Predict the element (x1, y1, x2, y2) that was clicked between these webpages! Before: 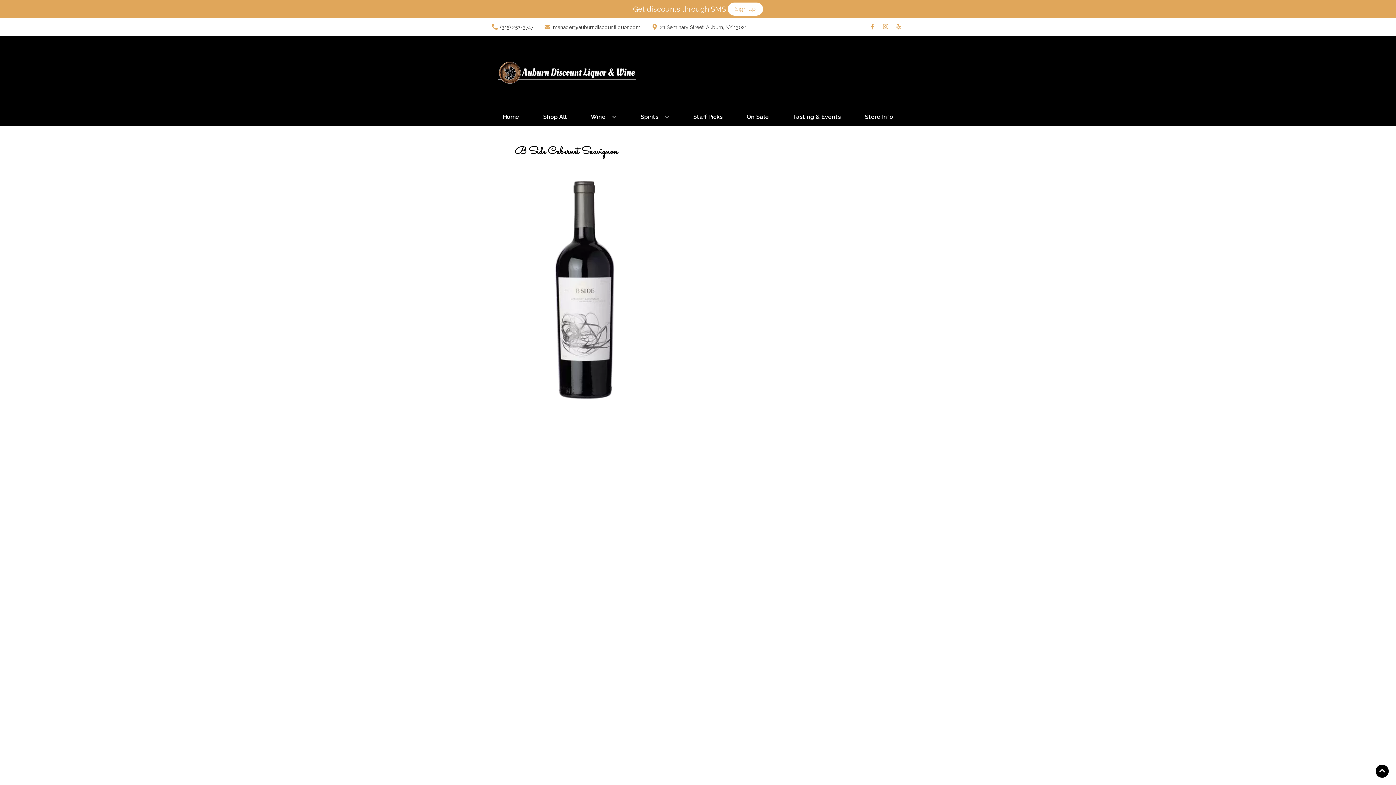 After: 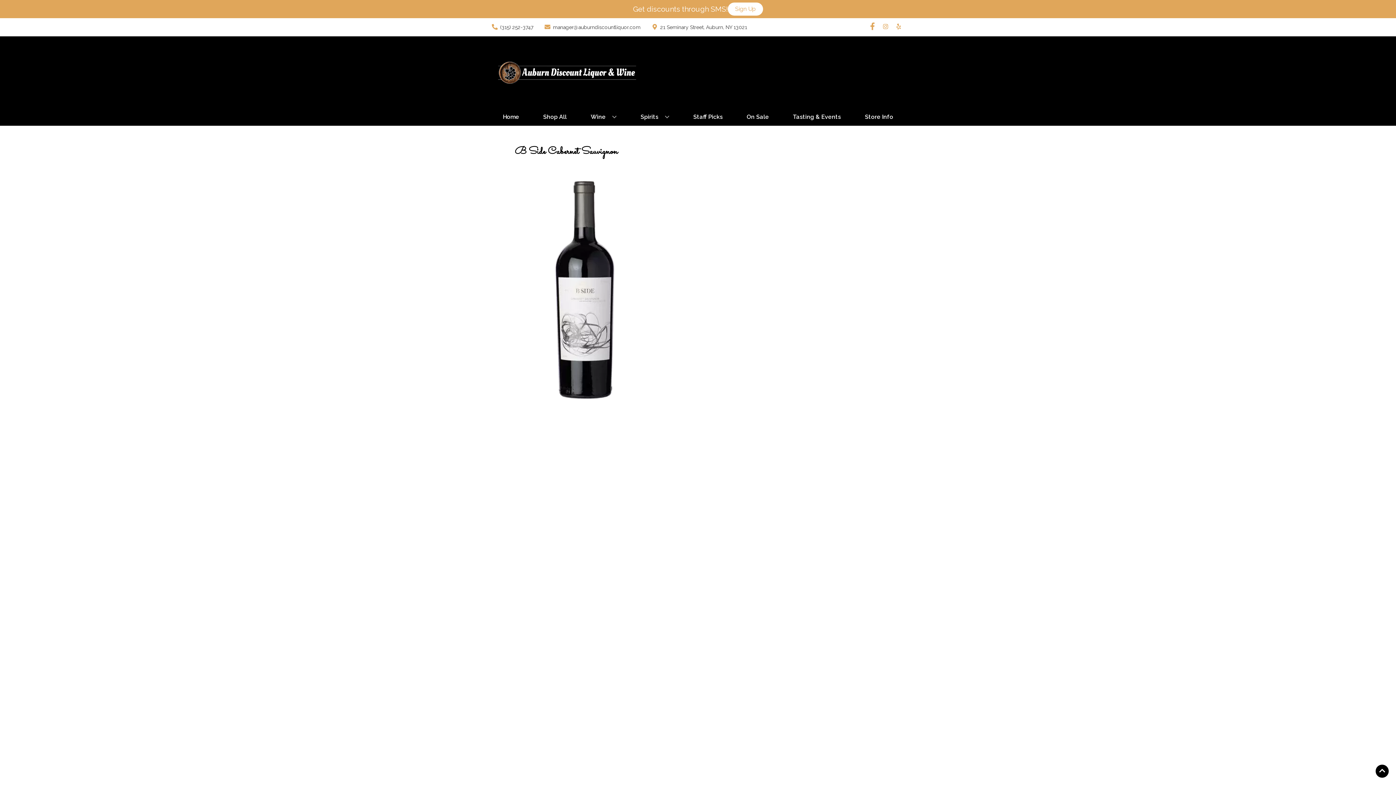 Action: bbox: (866, 23, 879, 30) label: Opens facebook in a new tab